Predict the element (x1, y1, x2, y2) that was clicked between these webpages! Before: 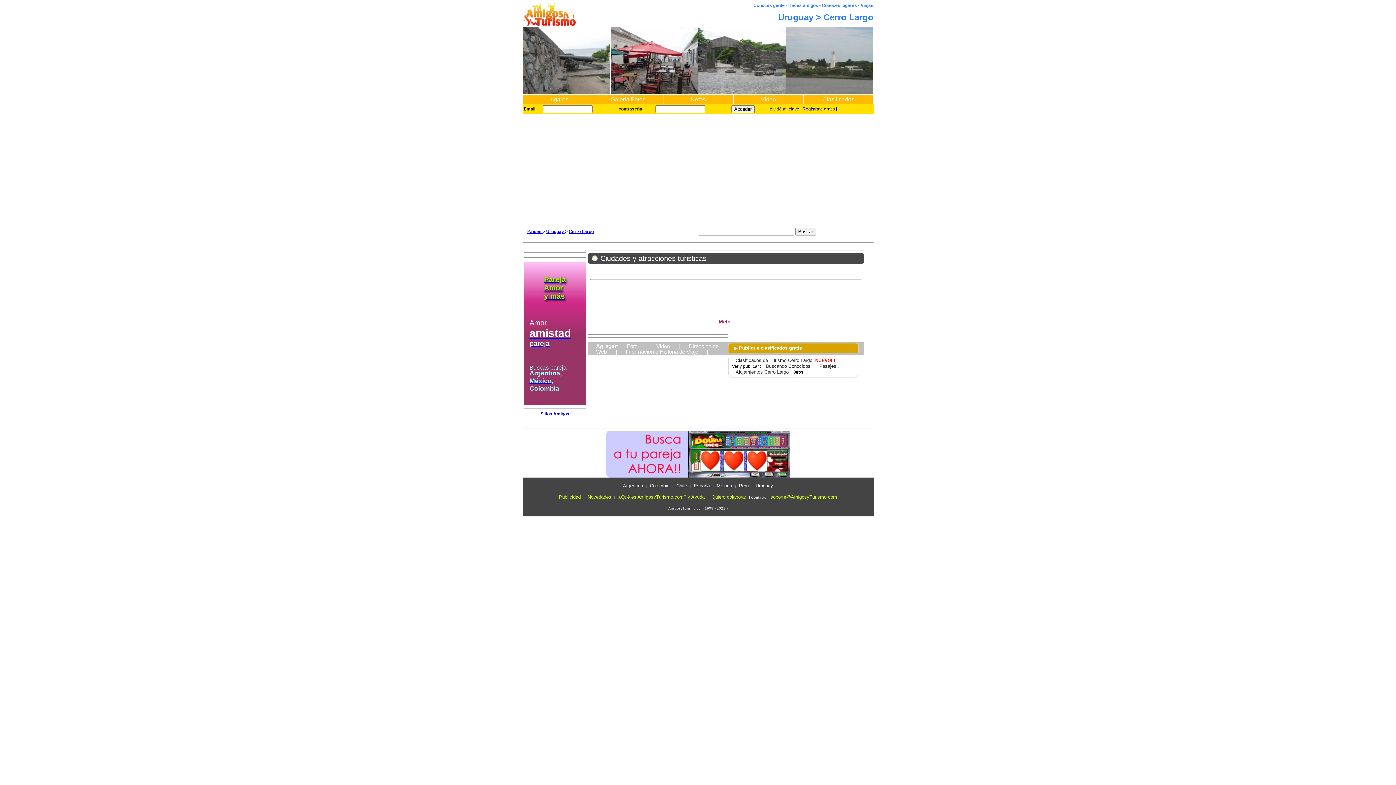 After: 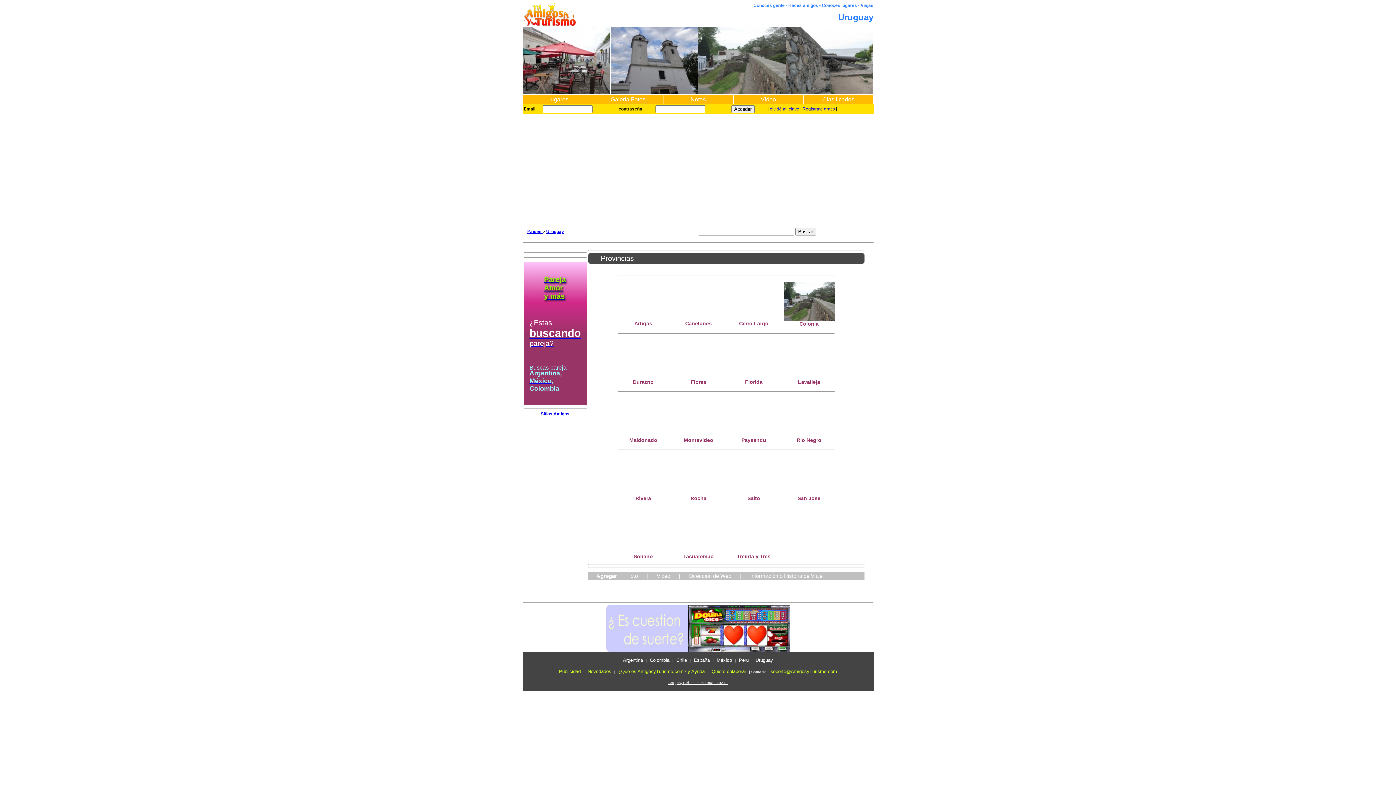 Action: label: Uruguay bbox: (754, 483, 775, 488)